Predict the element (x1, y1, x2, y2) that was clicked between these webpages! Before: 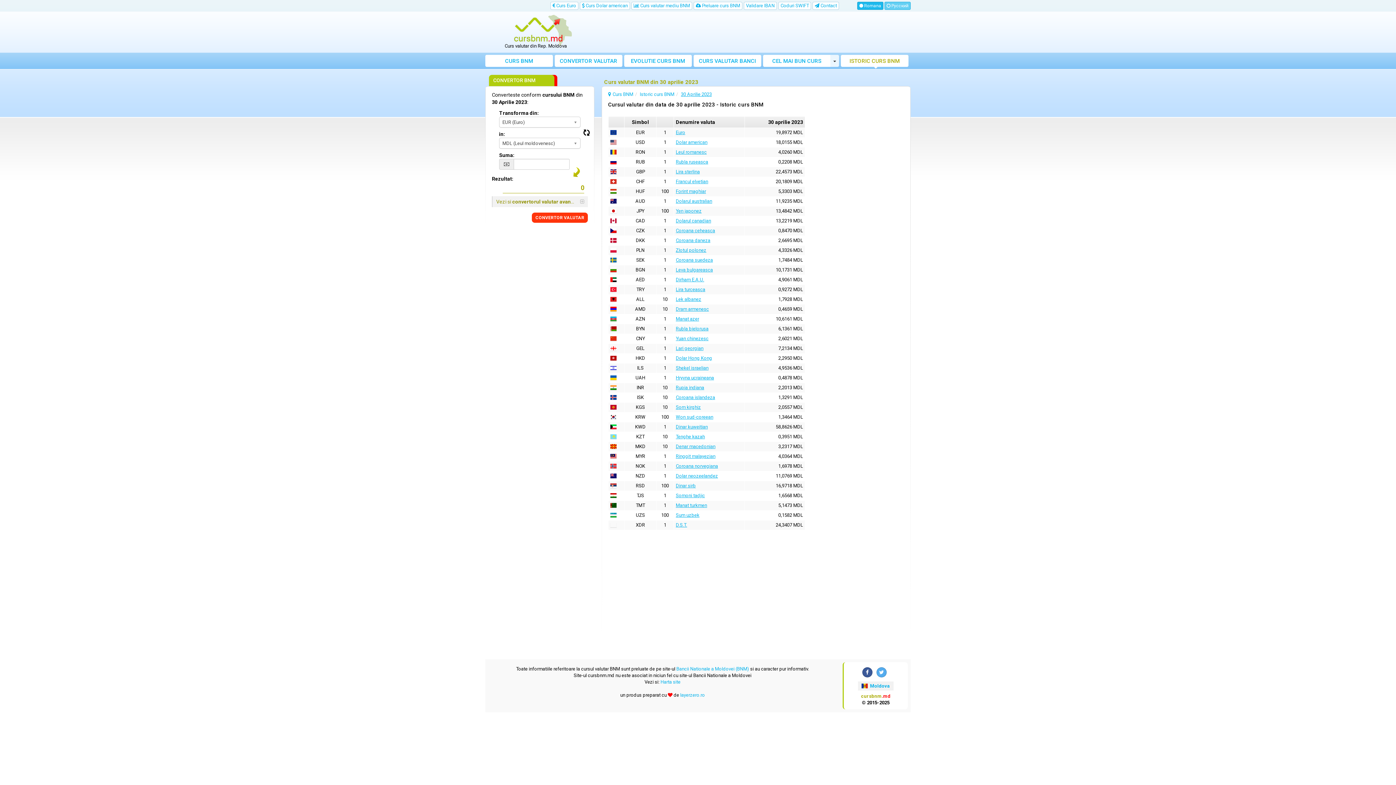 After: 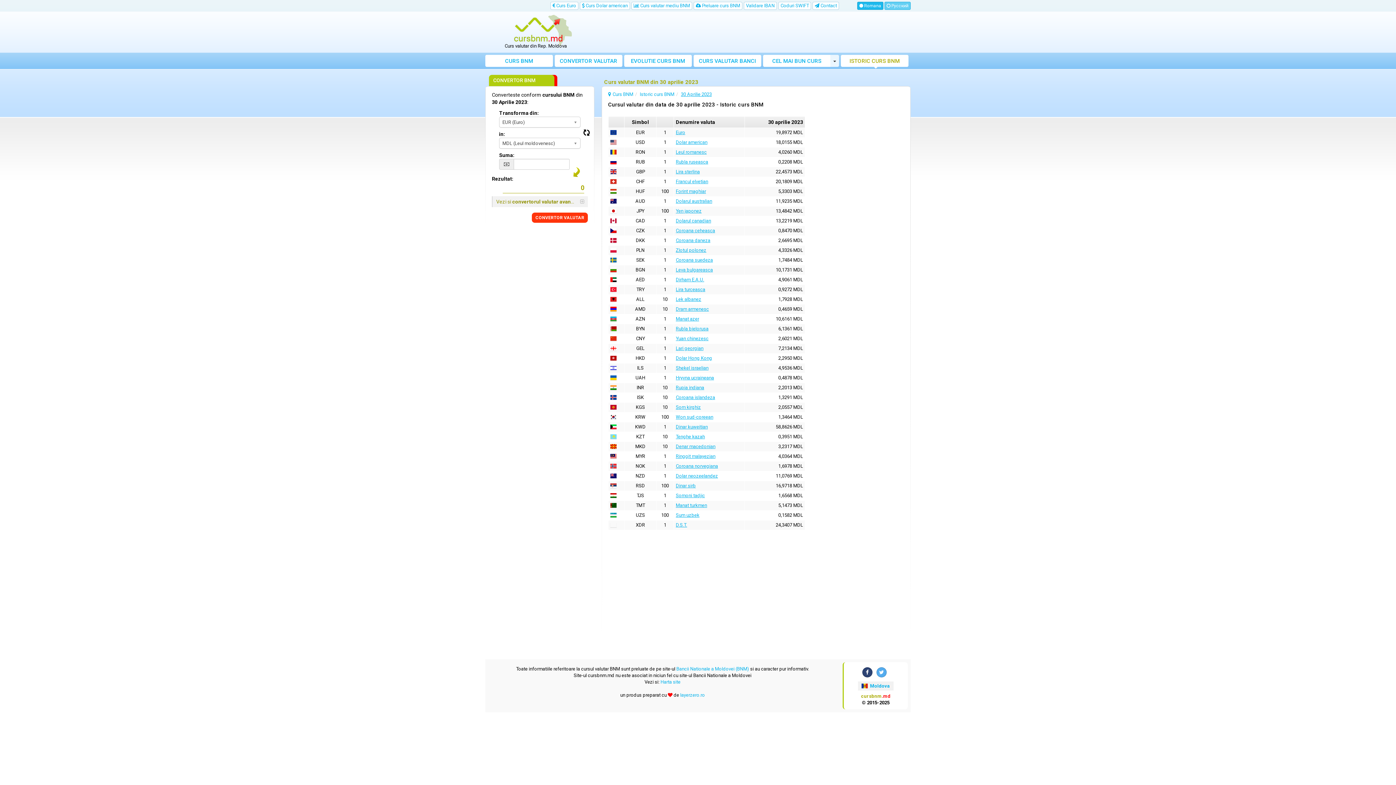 Action: bbox: (862, 667, 872, 677)